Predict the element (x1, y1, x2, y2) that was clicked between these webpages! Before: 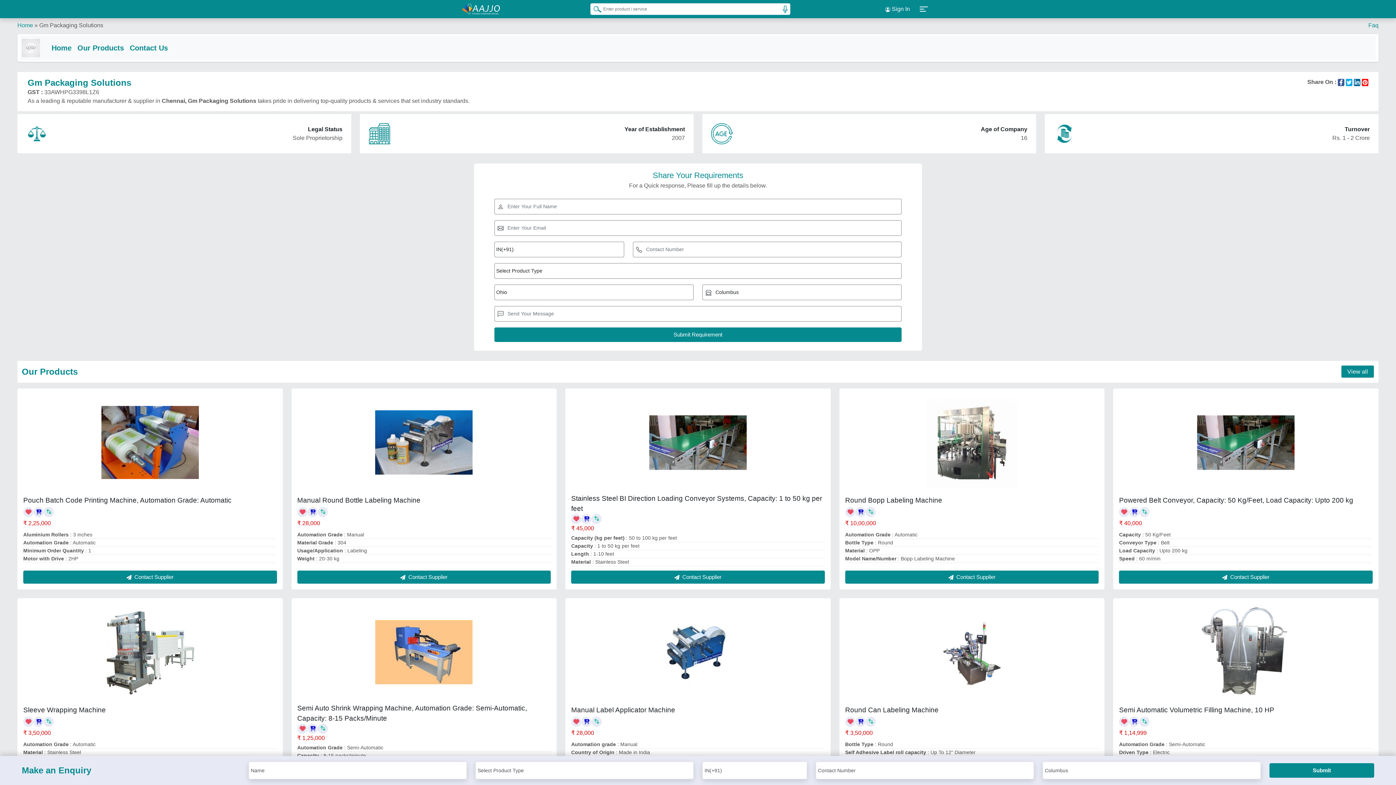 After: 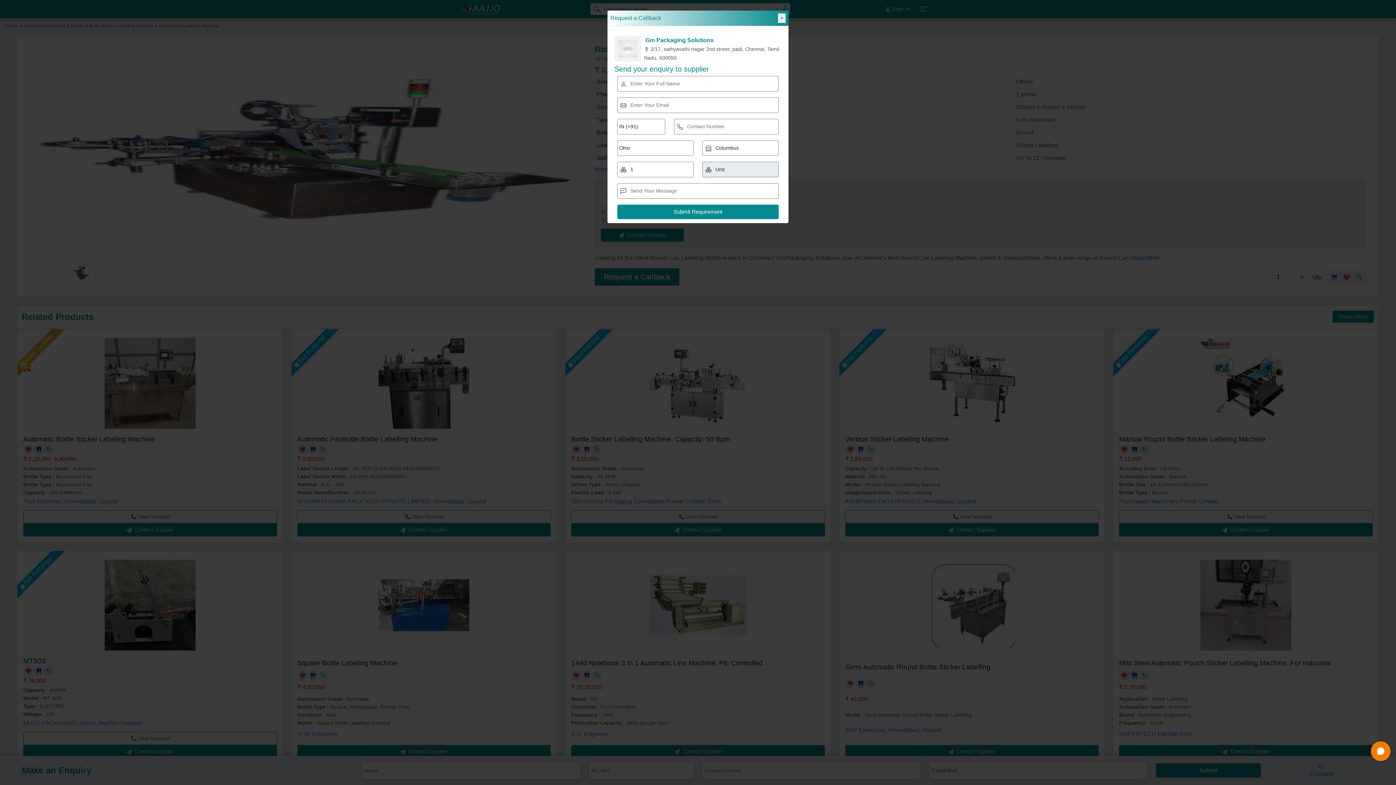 Action: bbox: (845, 706, 938, 714) label: Round Can Labeling Machine